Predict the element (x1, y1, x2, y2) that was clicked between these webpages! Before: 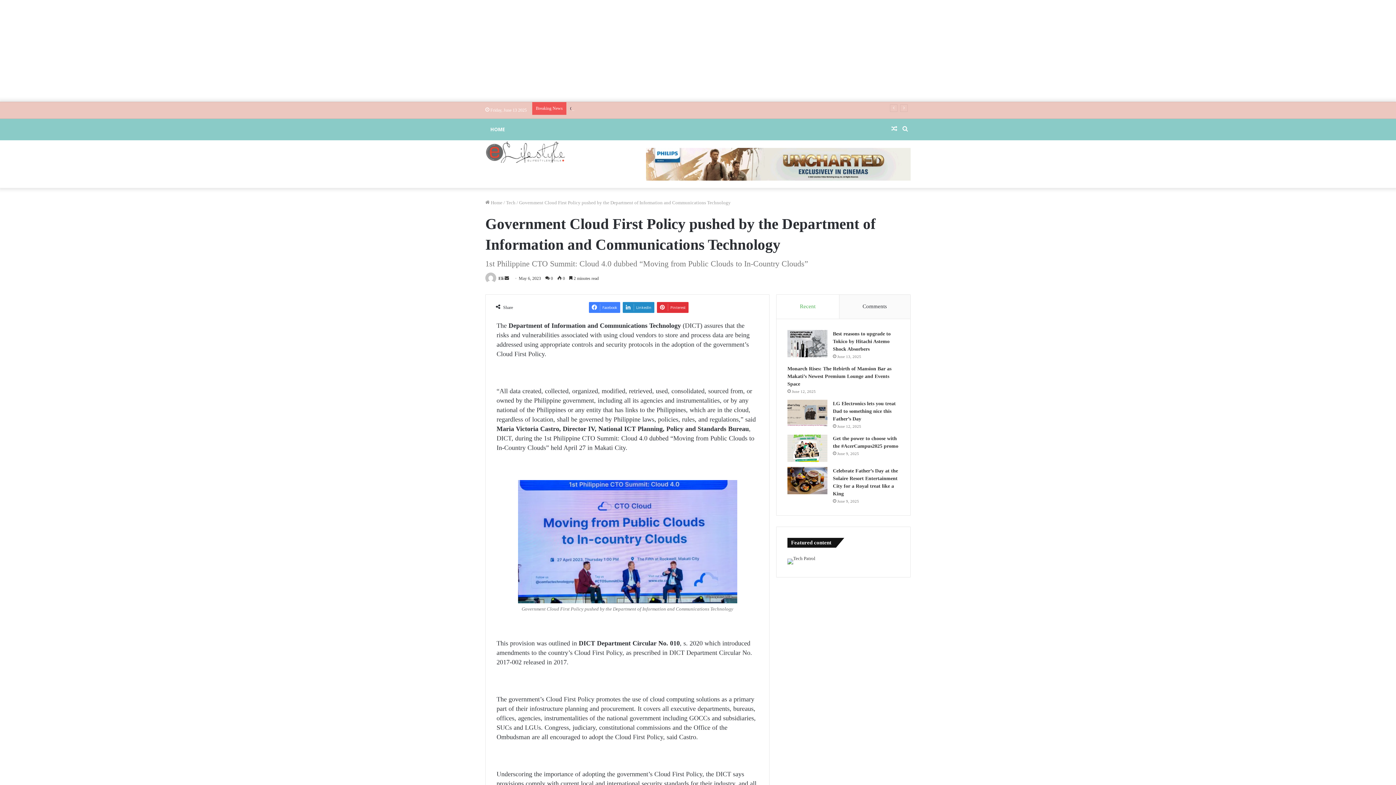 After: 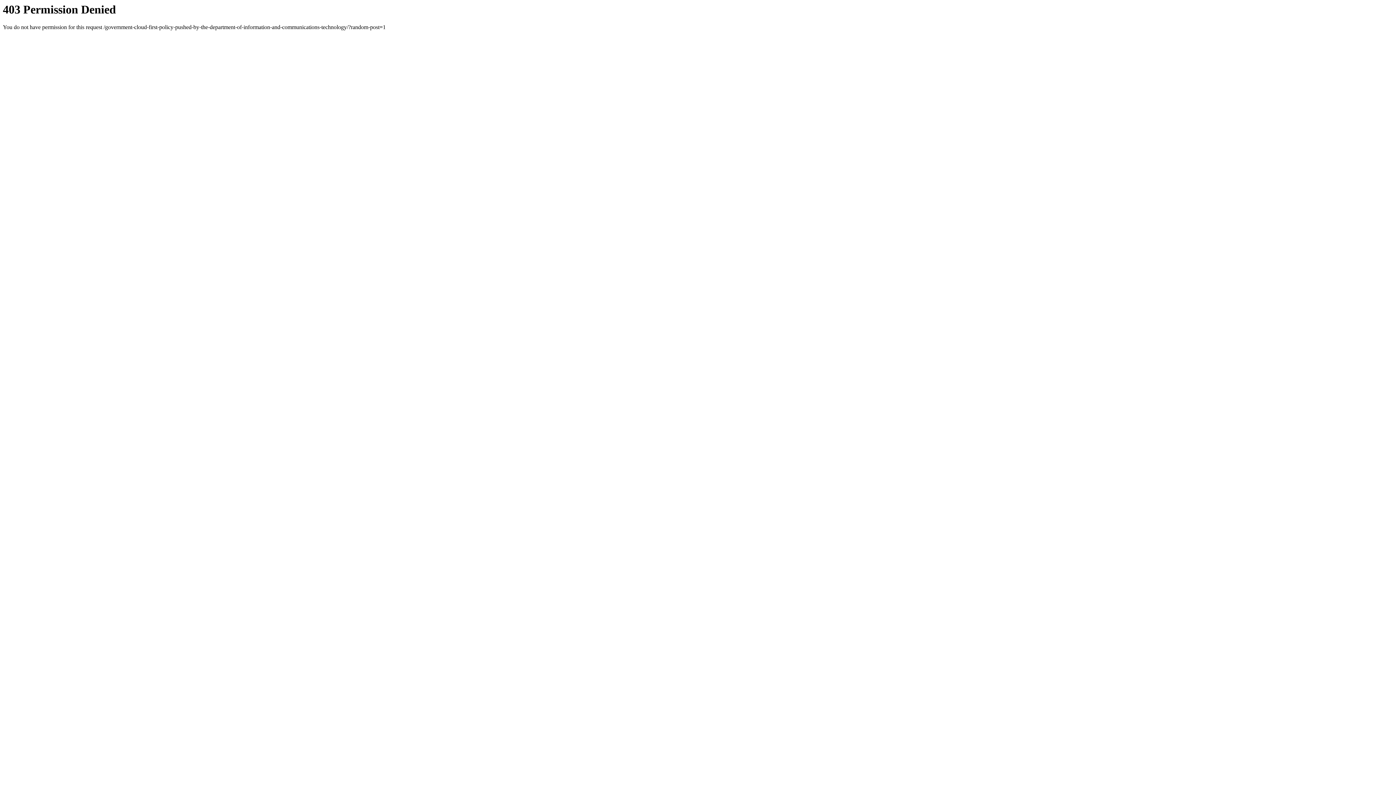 Action: label: Random Article bbox: (889, 118, 900, 140)